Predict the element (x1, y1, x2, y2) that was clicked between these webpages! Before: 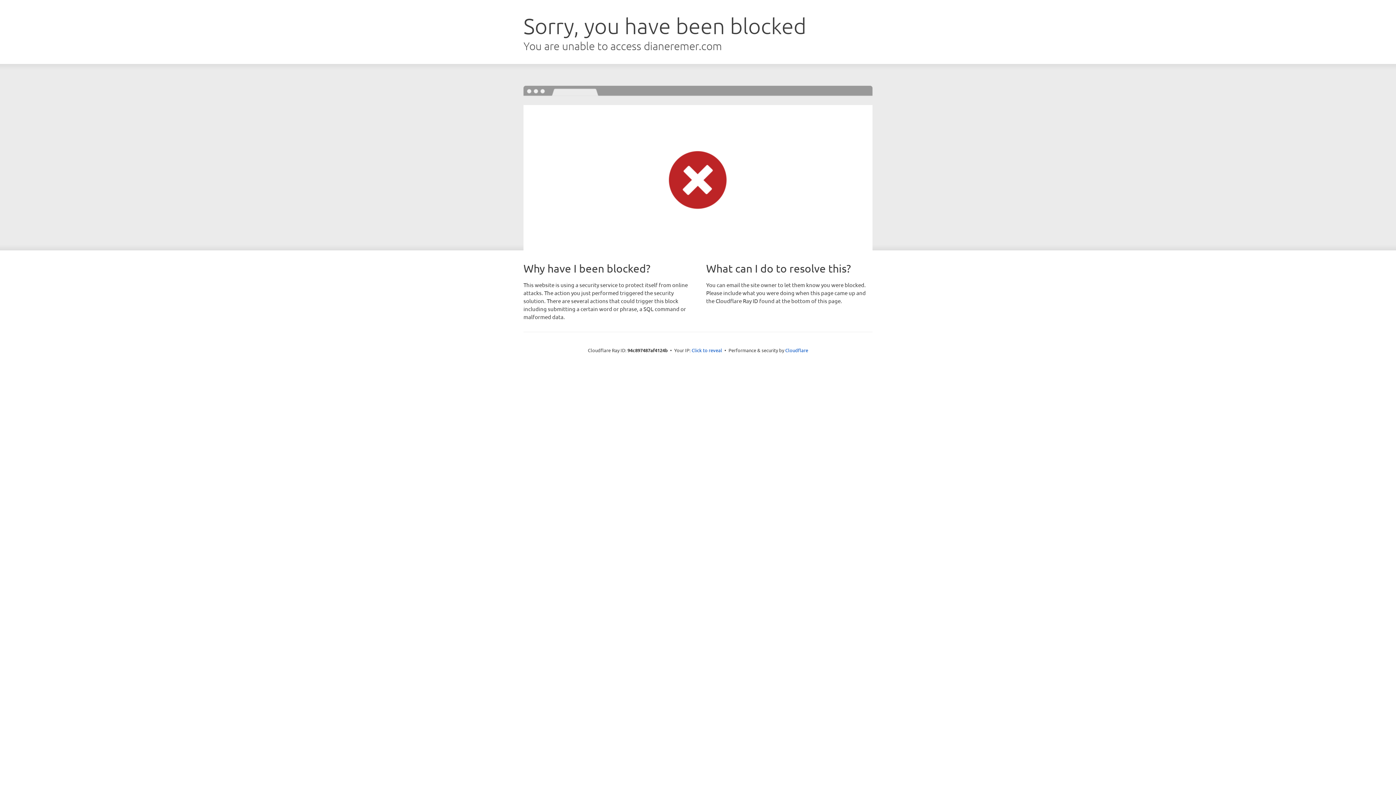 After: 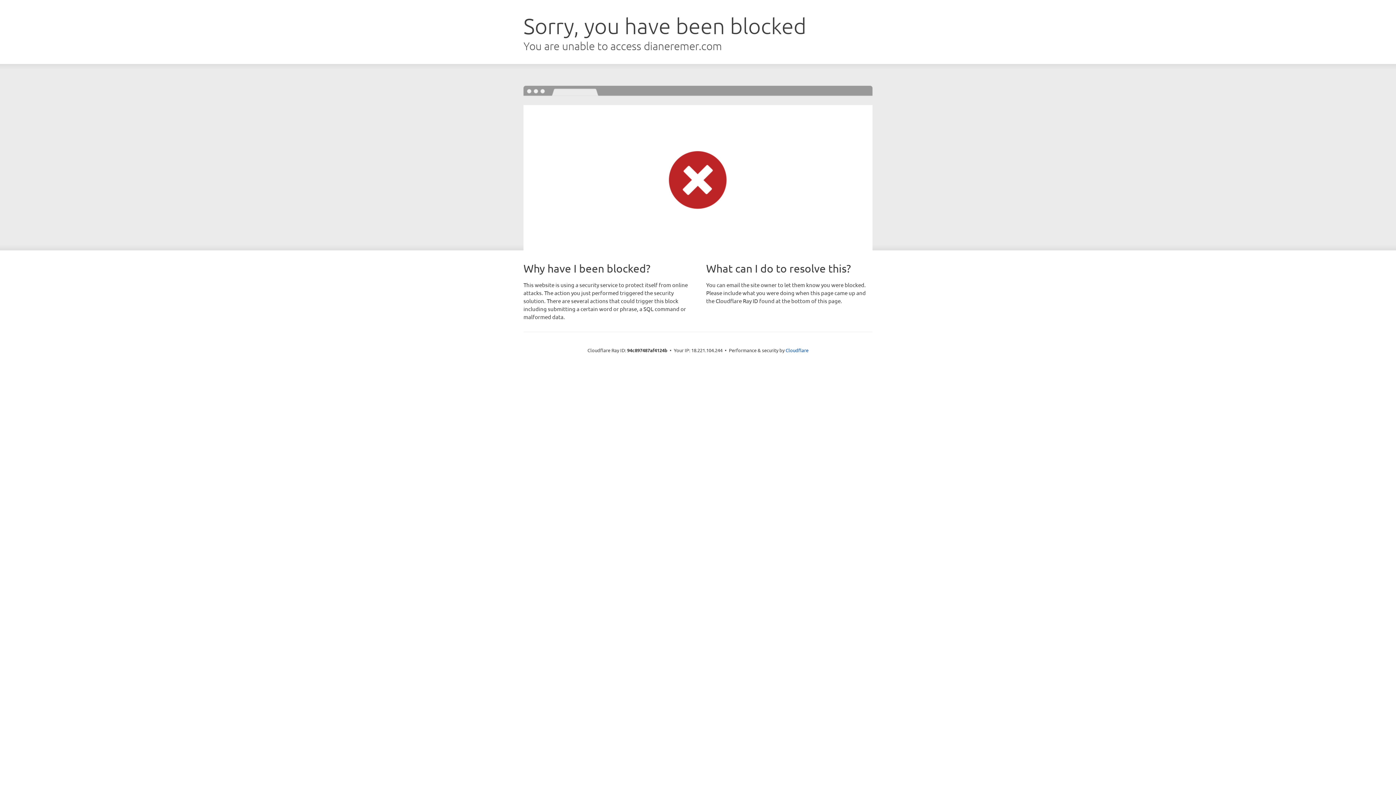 Action: label: Click to reveal bbox: (691, 346, 722, 353)